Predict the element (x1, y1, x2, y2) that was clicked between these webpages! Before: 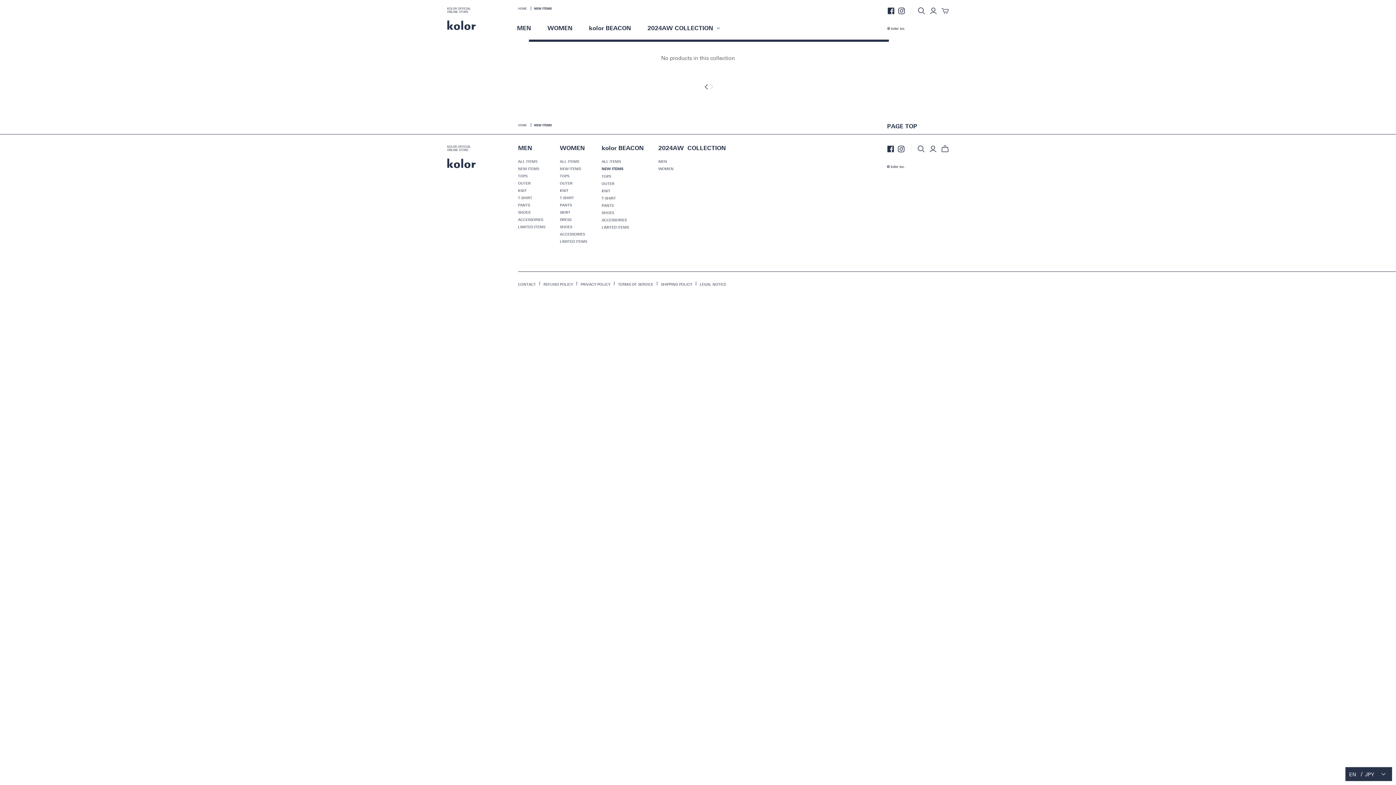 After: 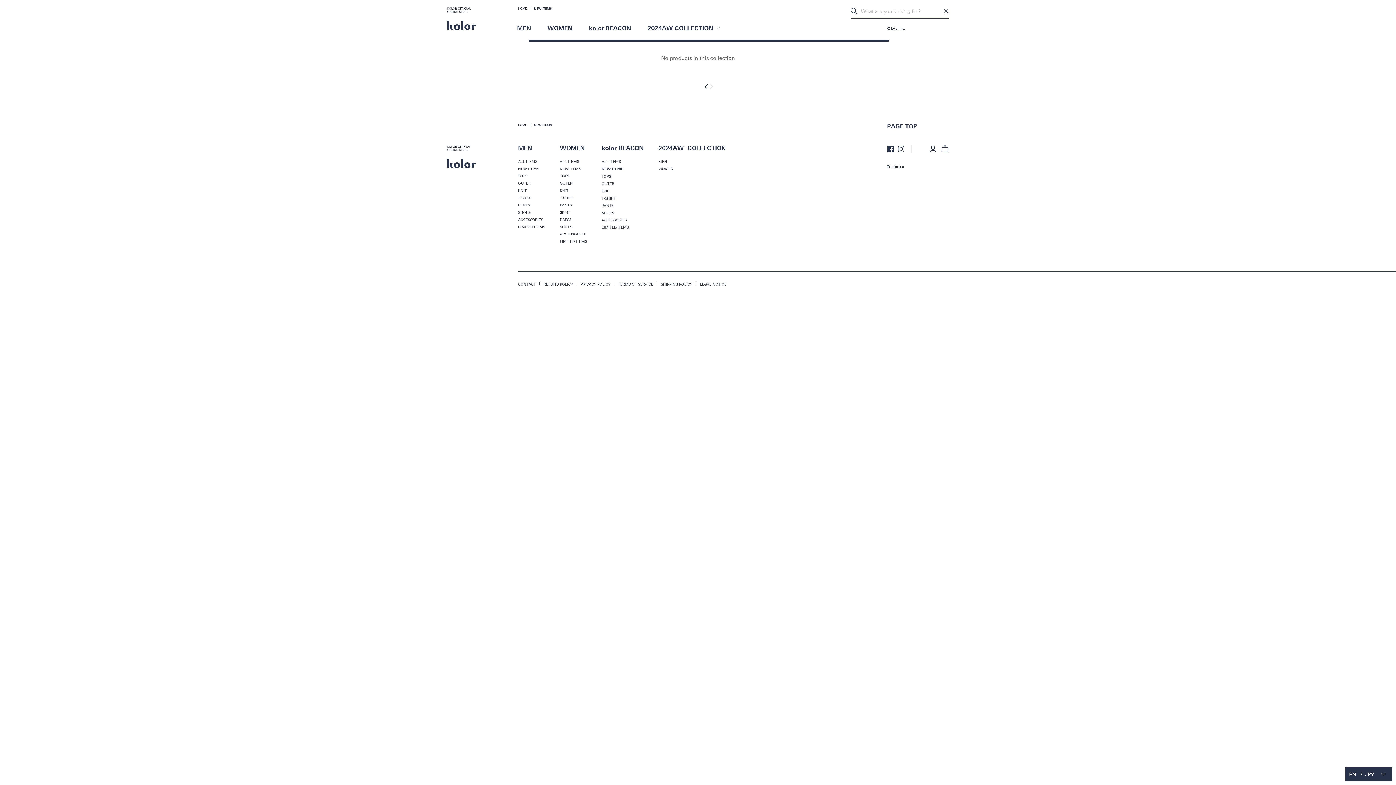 Action: label: Open search bbox: (918, 7, 925, 14)